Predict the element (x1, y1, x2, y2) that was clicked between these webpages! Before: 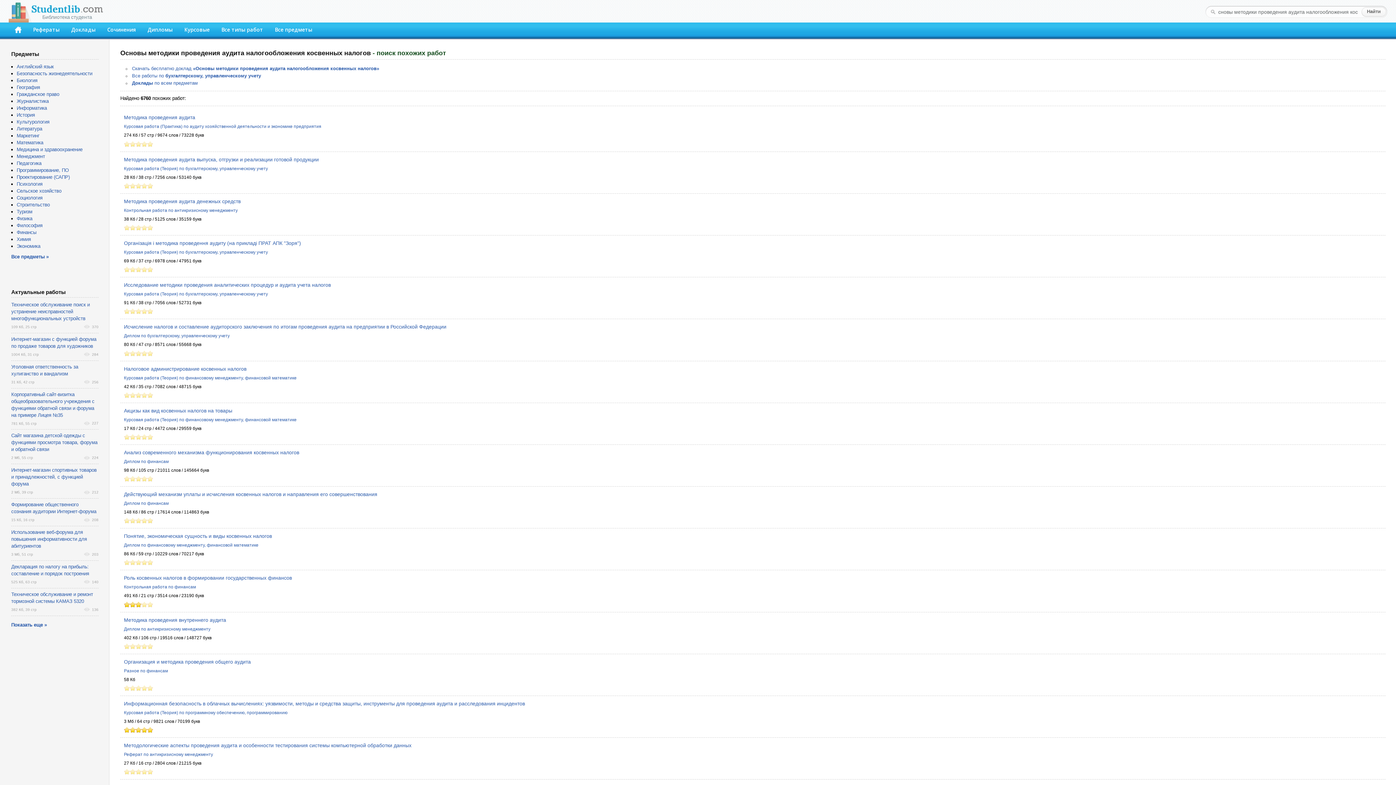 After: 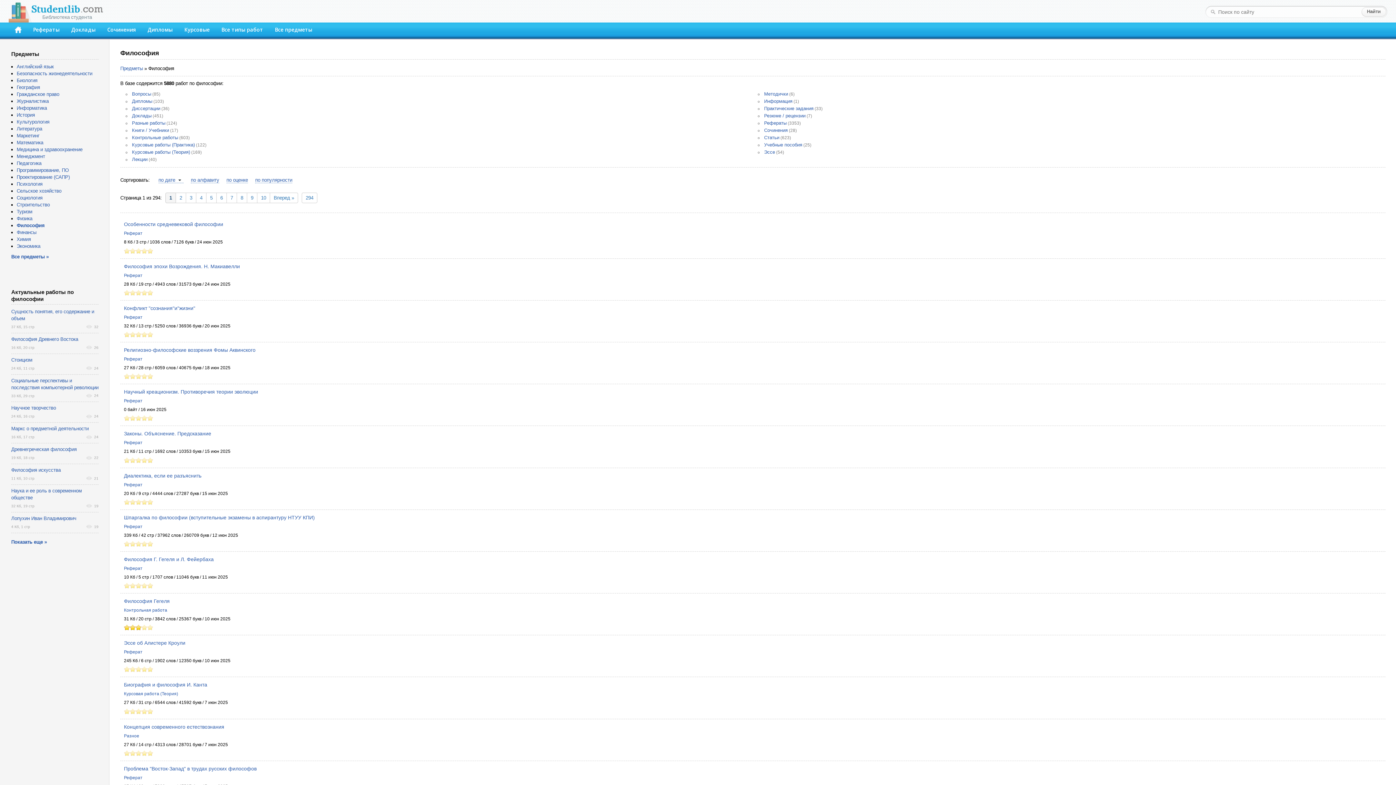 Action: label: Философия bbox: (16, 222, 42, 228)